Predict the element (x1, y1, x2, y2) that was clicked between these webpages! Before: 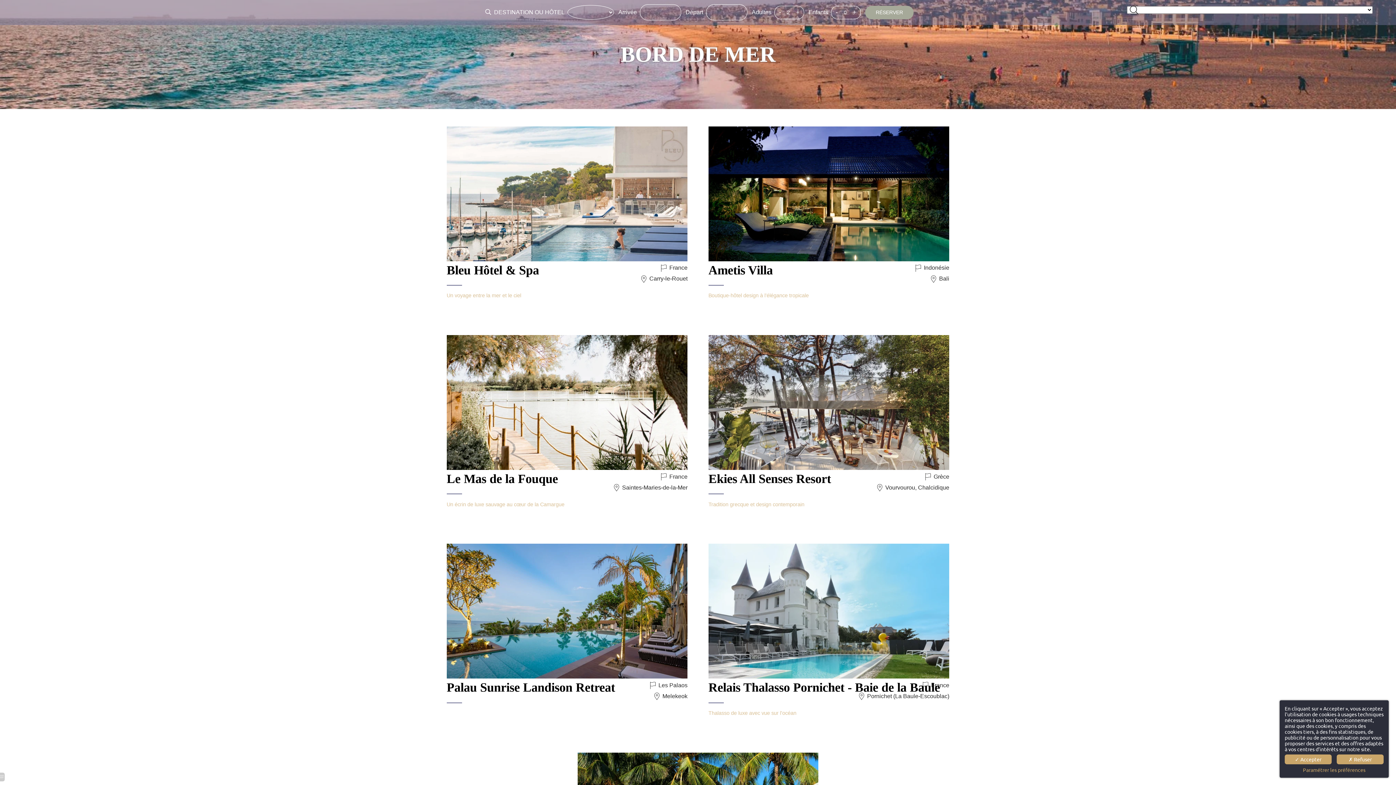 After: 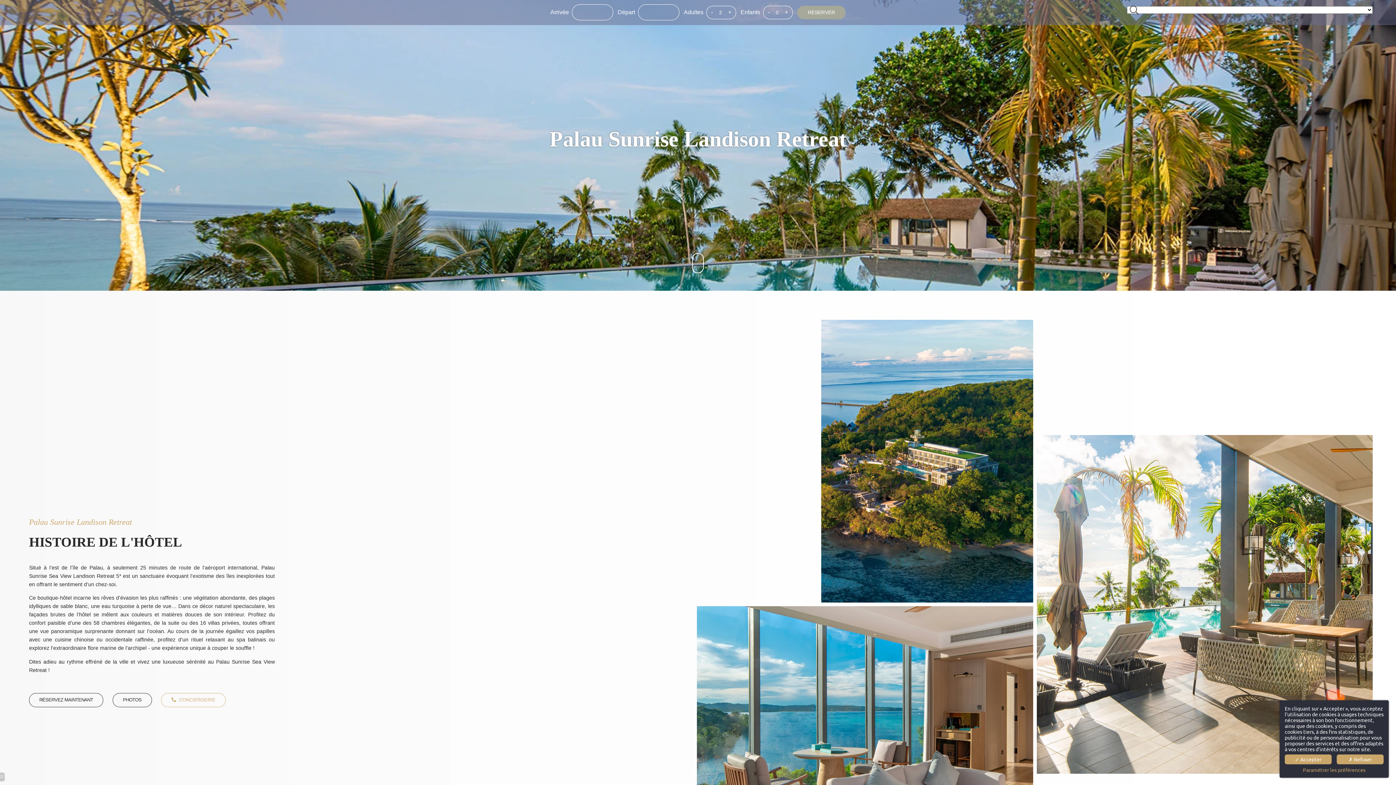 Action: bbox: (446, 544, 687, 679)